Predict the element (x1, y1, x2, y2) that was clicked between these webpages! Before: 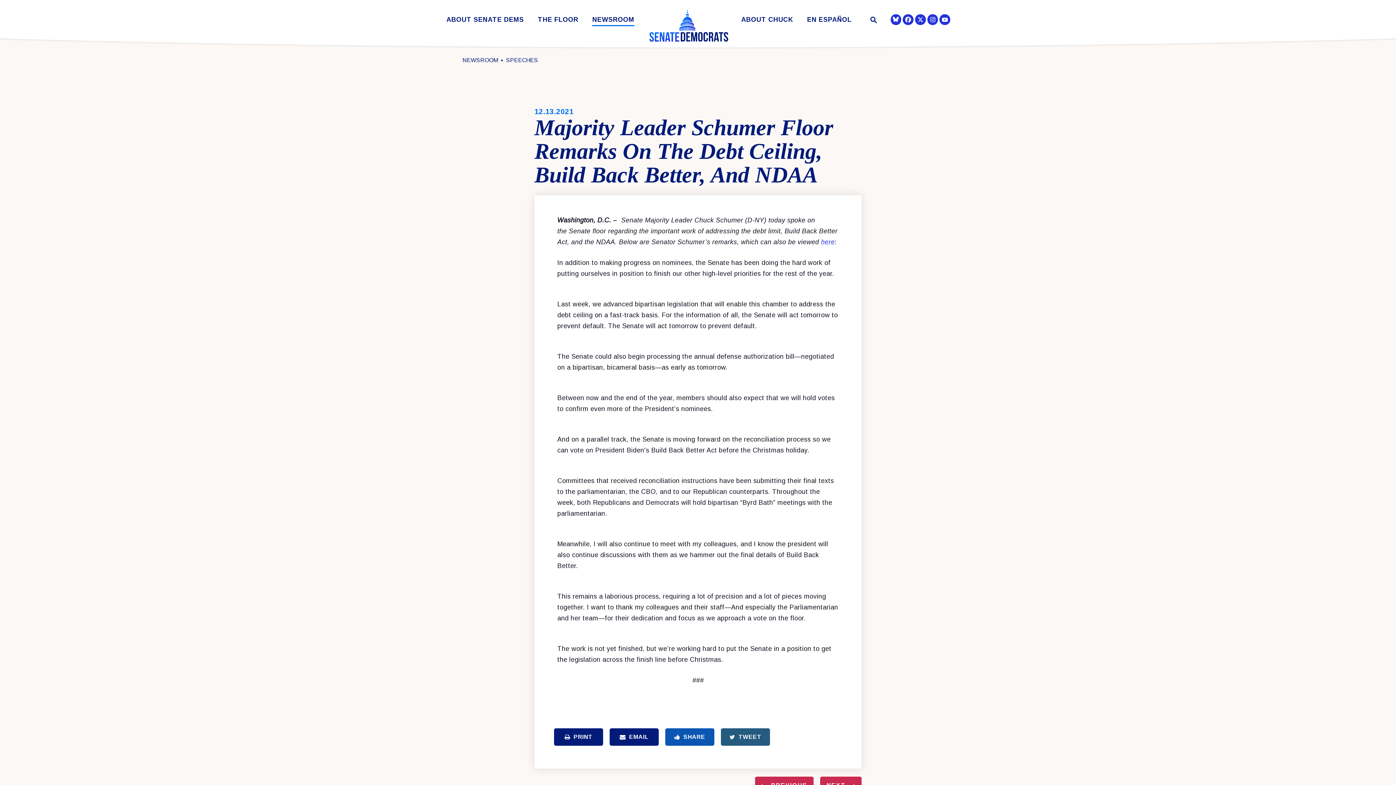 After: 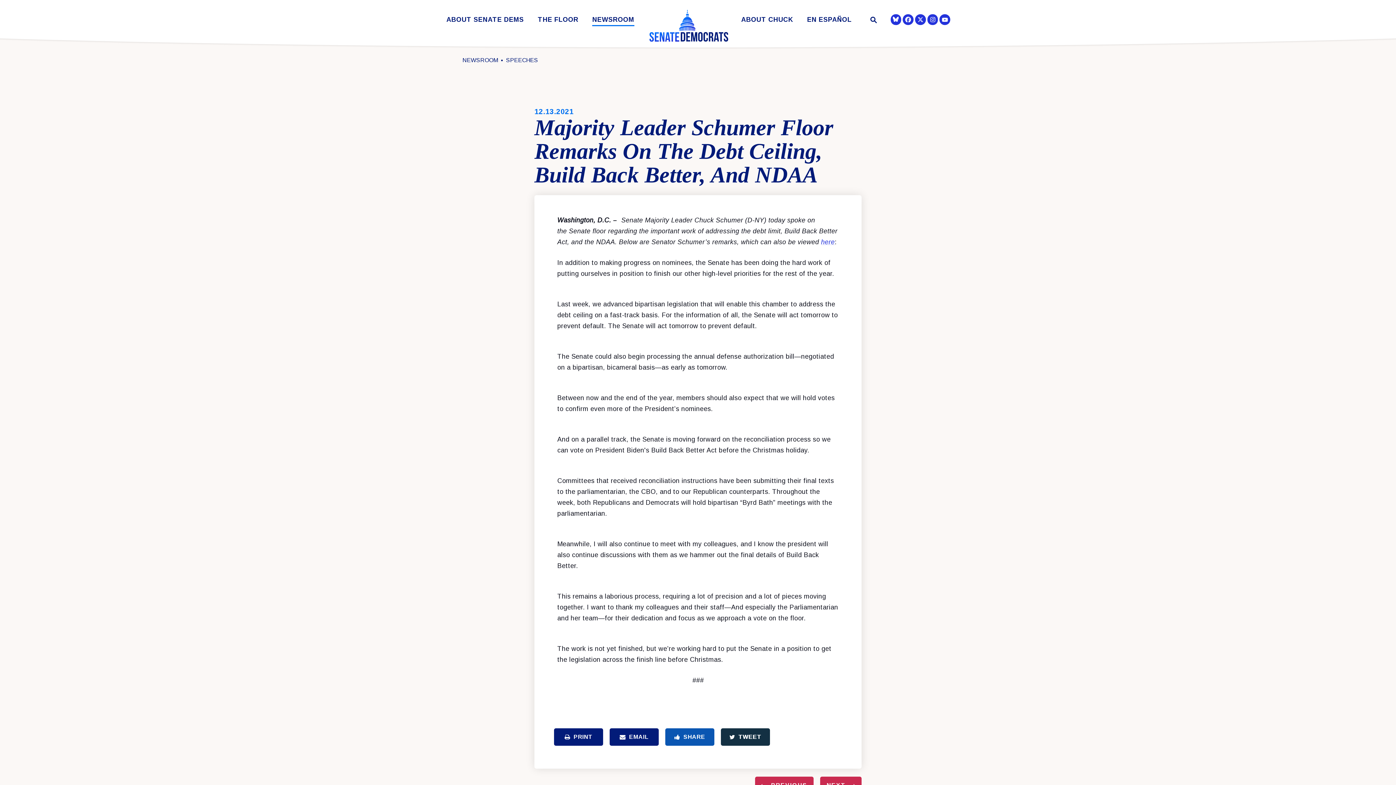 Action: label: Tweet this on Twitter bbox: (721, 728, 770, 746)